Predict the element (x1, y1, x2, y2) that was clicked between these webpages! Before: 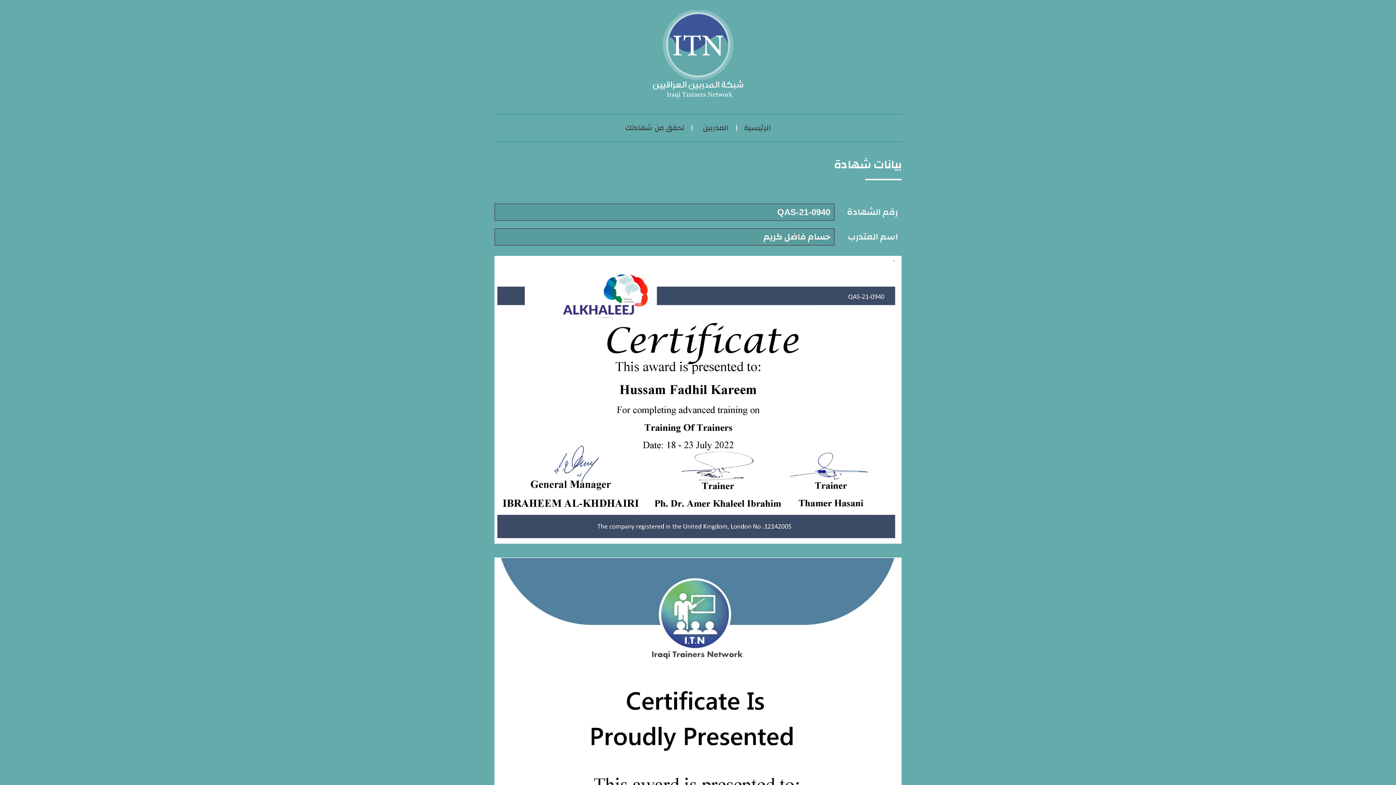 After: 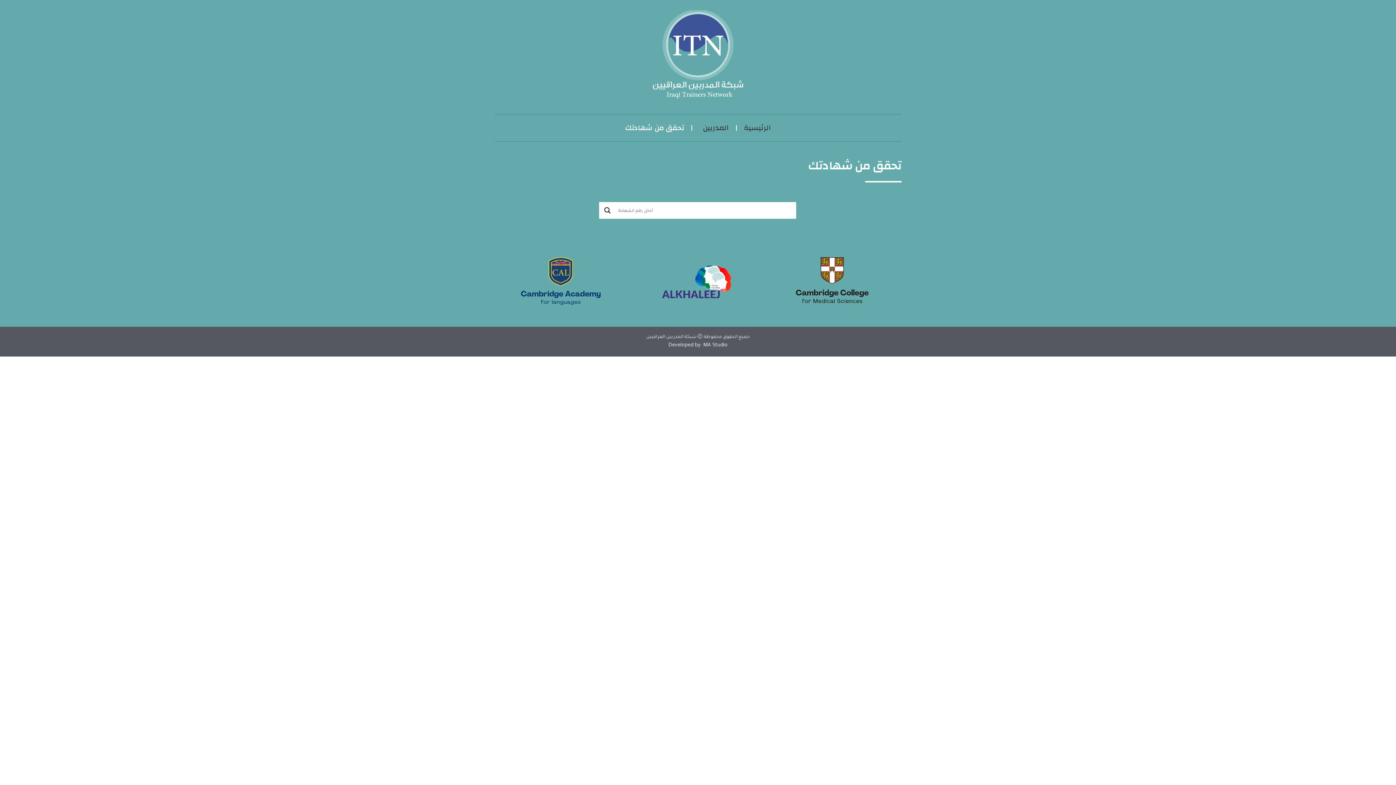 Action: label: تحقق من شهادتك bbox: (618, 119, 691, 136)